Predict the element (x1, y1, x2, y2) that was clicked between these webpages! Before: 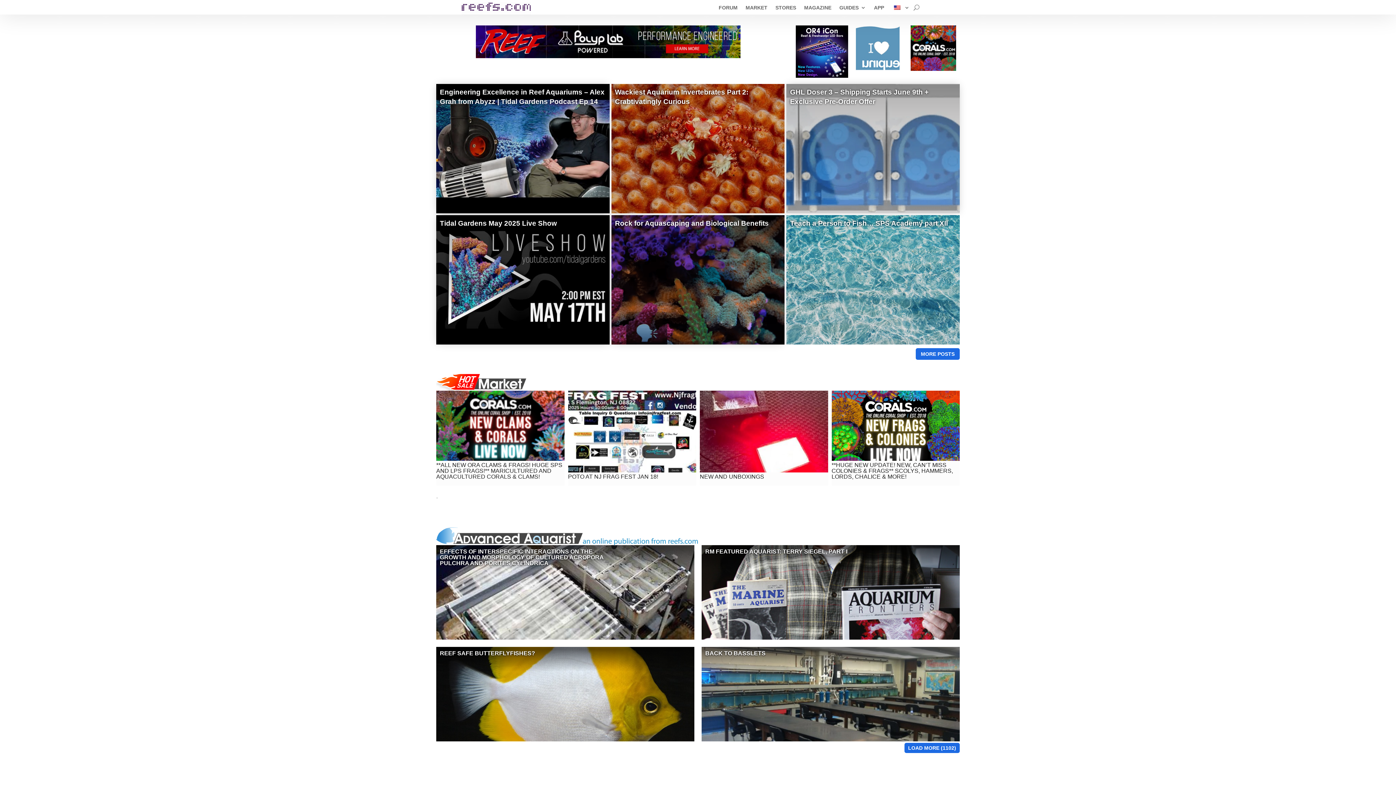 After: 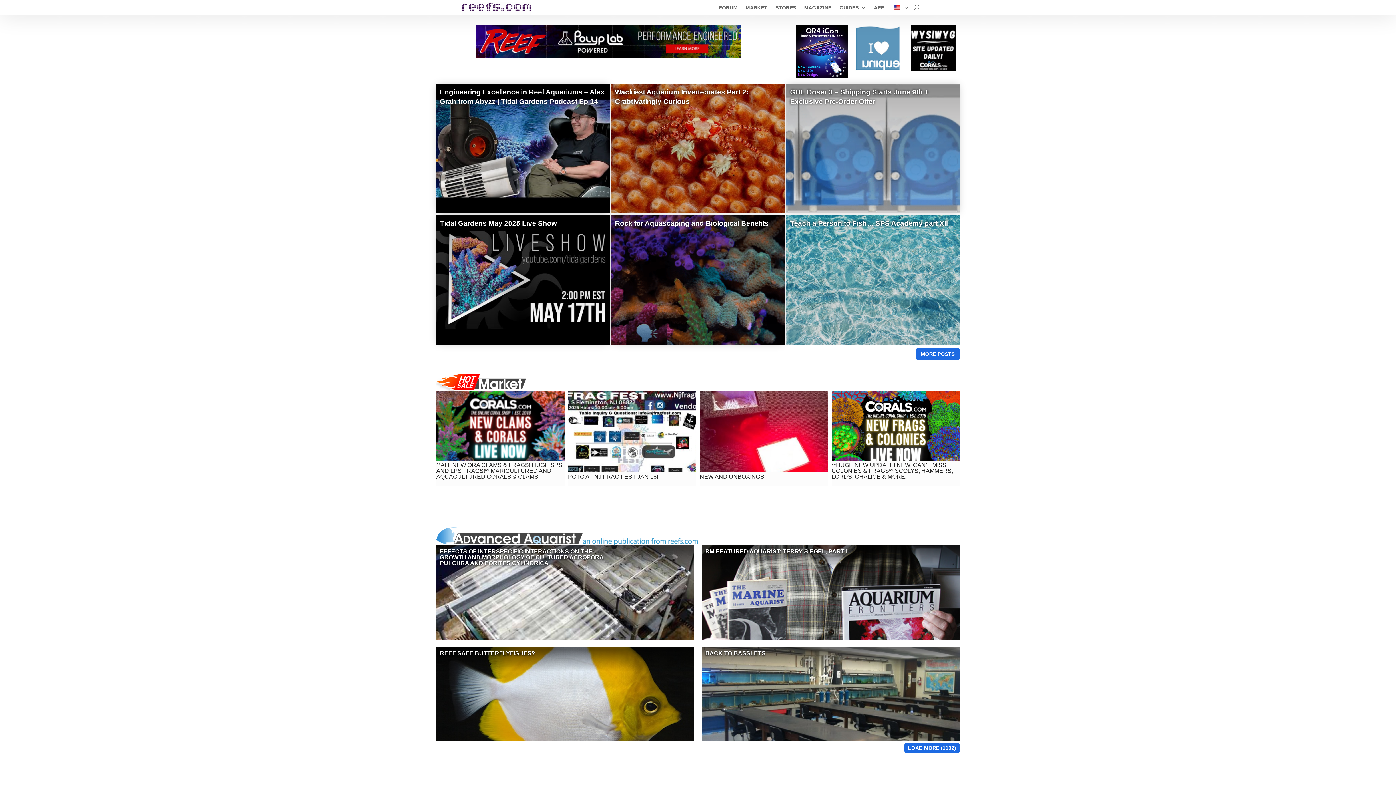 Action: bbox: (461, 11, 530, 17)